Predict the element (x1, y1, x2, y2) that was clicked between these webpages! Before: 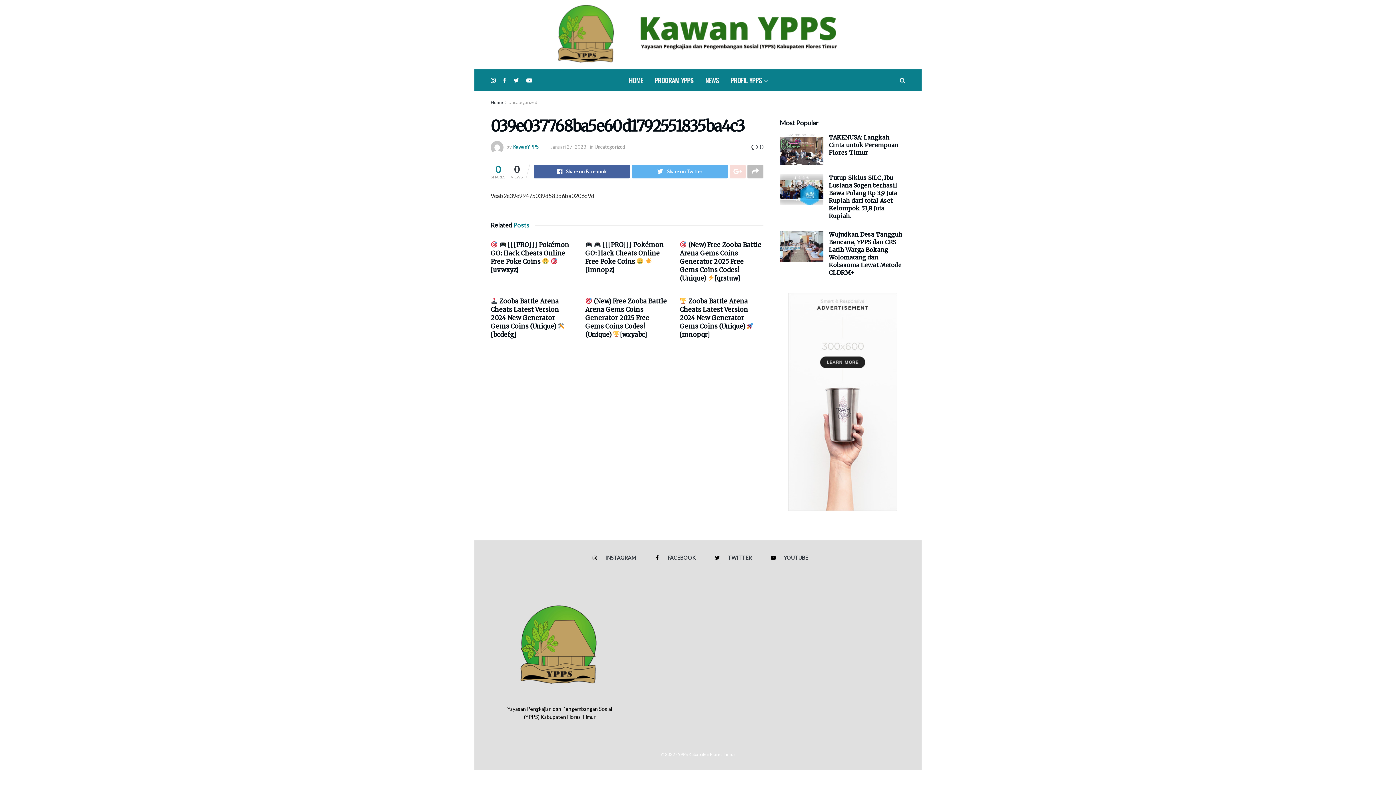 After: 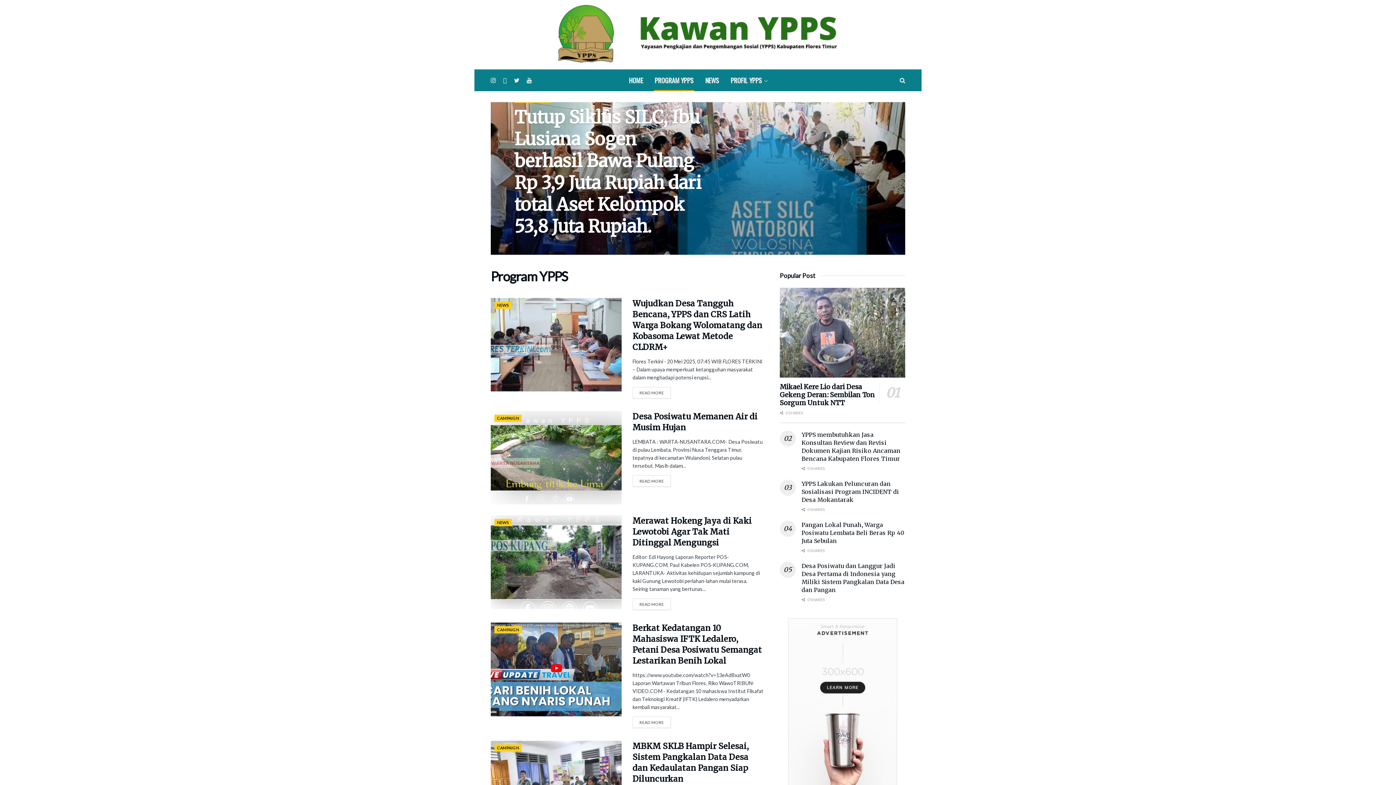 Action: bbox: (649, 69, 699, 91) label: PROGRAM YPPS